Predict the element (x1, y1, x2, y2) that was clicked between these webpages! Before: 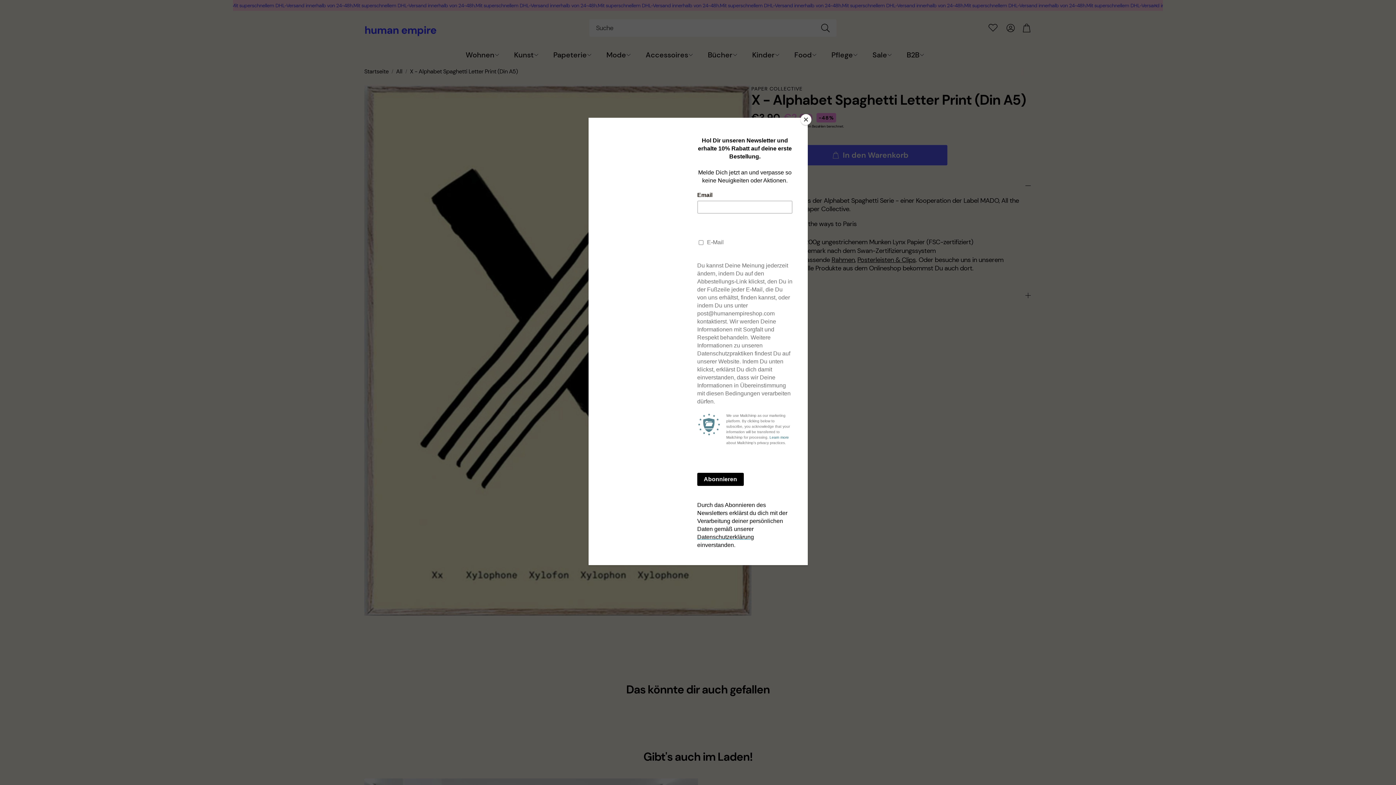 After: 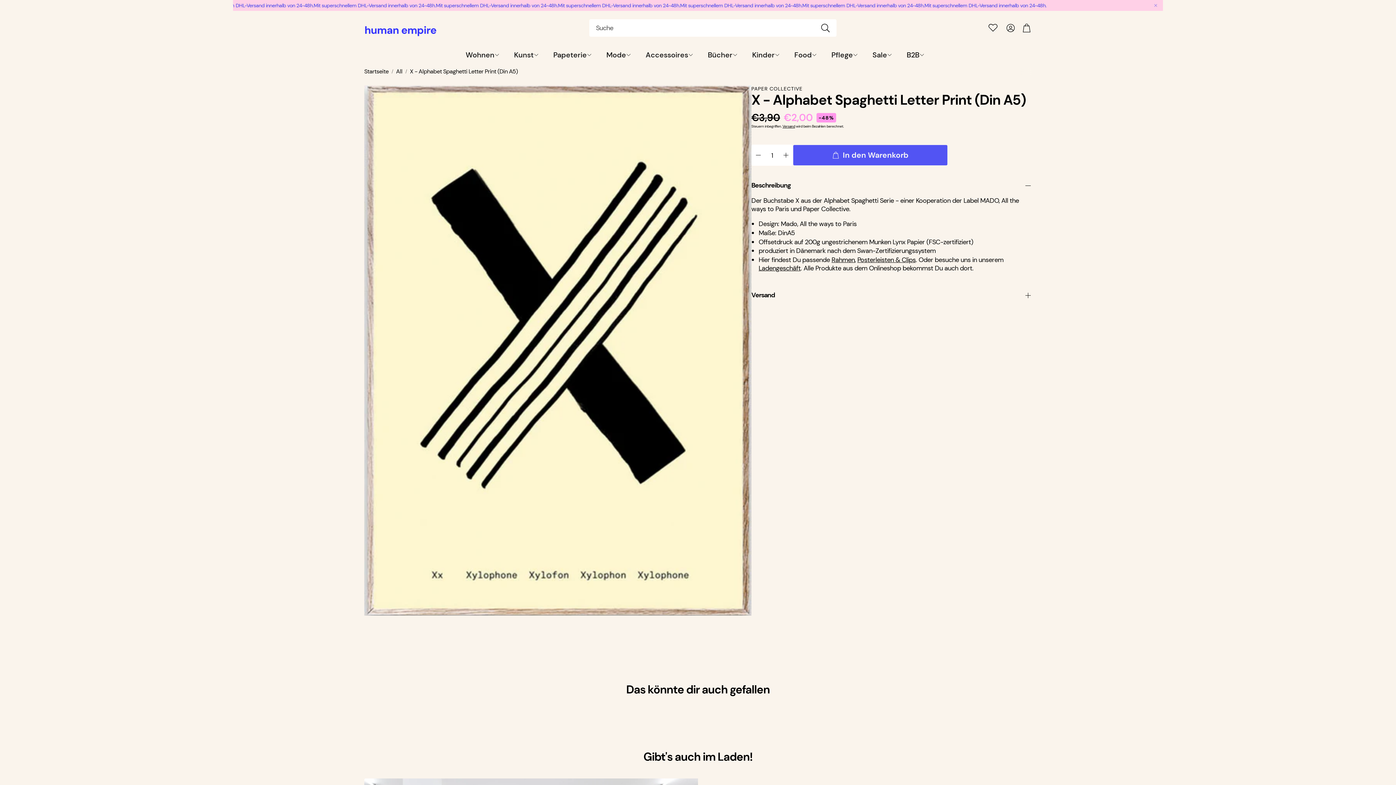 Action: bbox: (800, 114, 811, 125) label: Close